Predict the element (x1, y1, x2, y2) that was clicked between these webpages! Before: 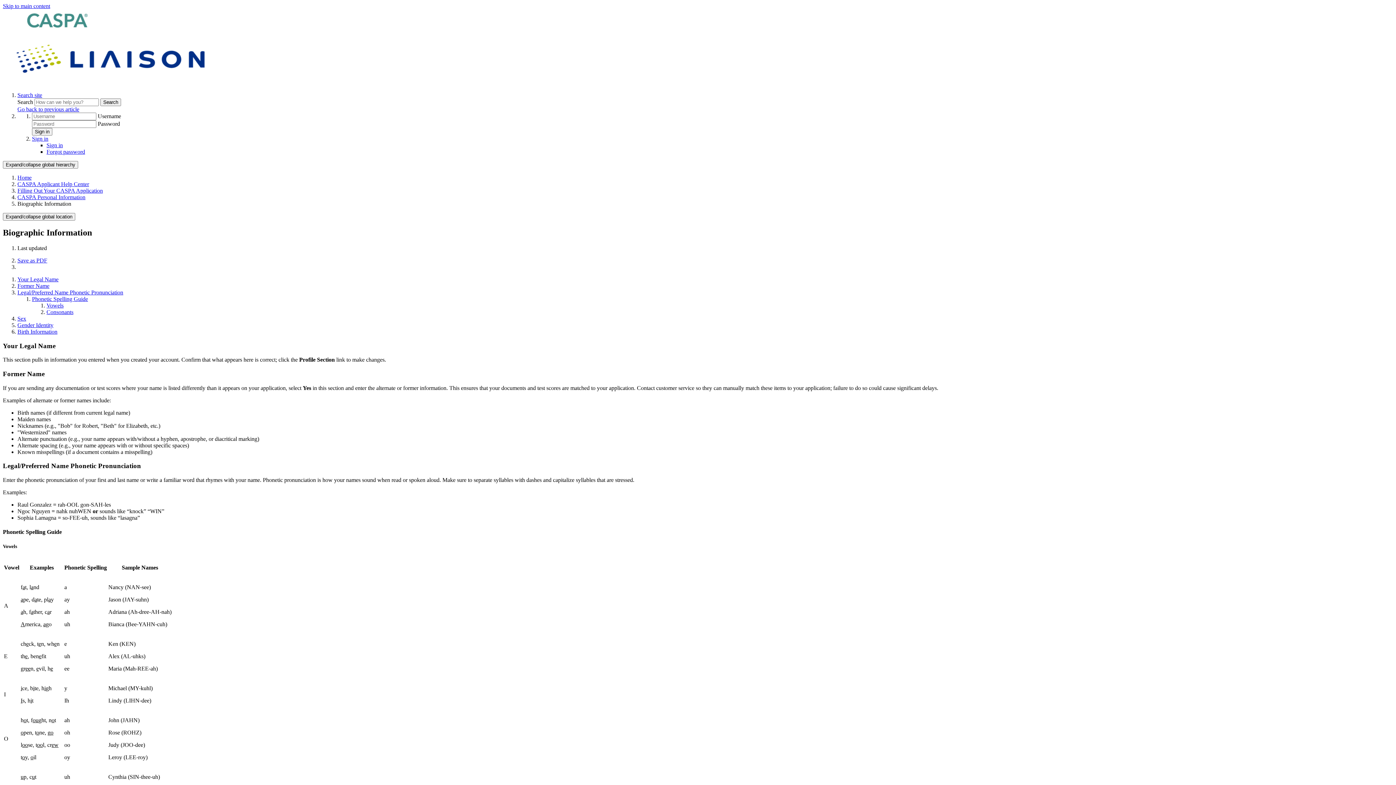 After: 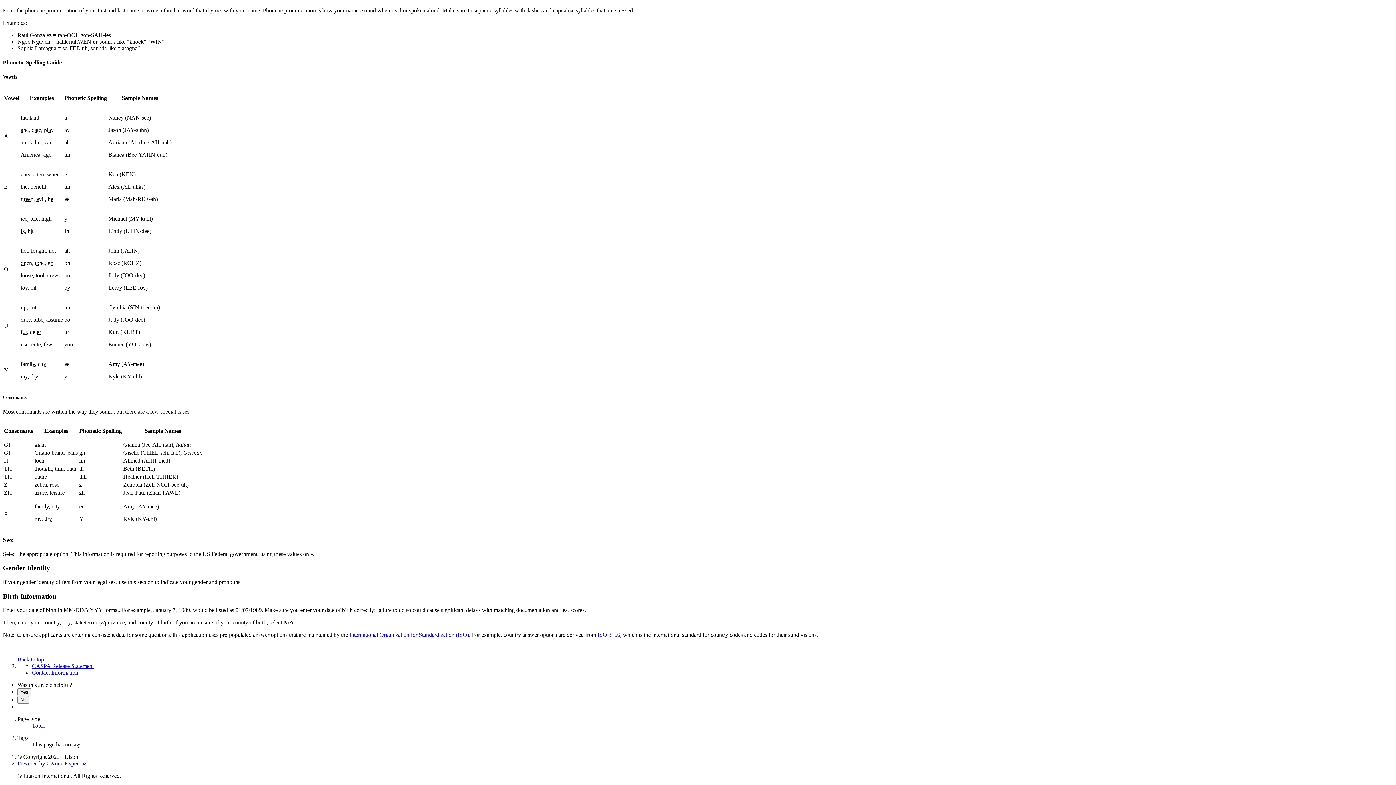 Action: label: Consonants bbox: (46, 309, 73, 315)